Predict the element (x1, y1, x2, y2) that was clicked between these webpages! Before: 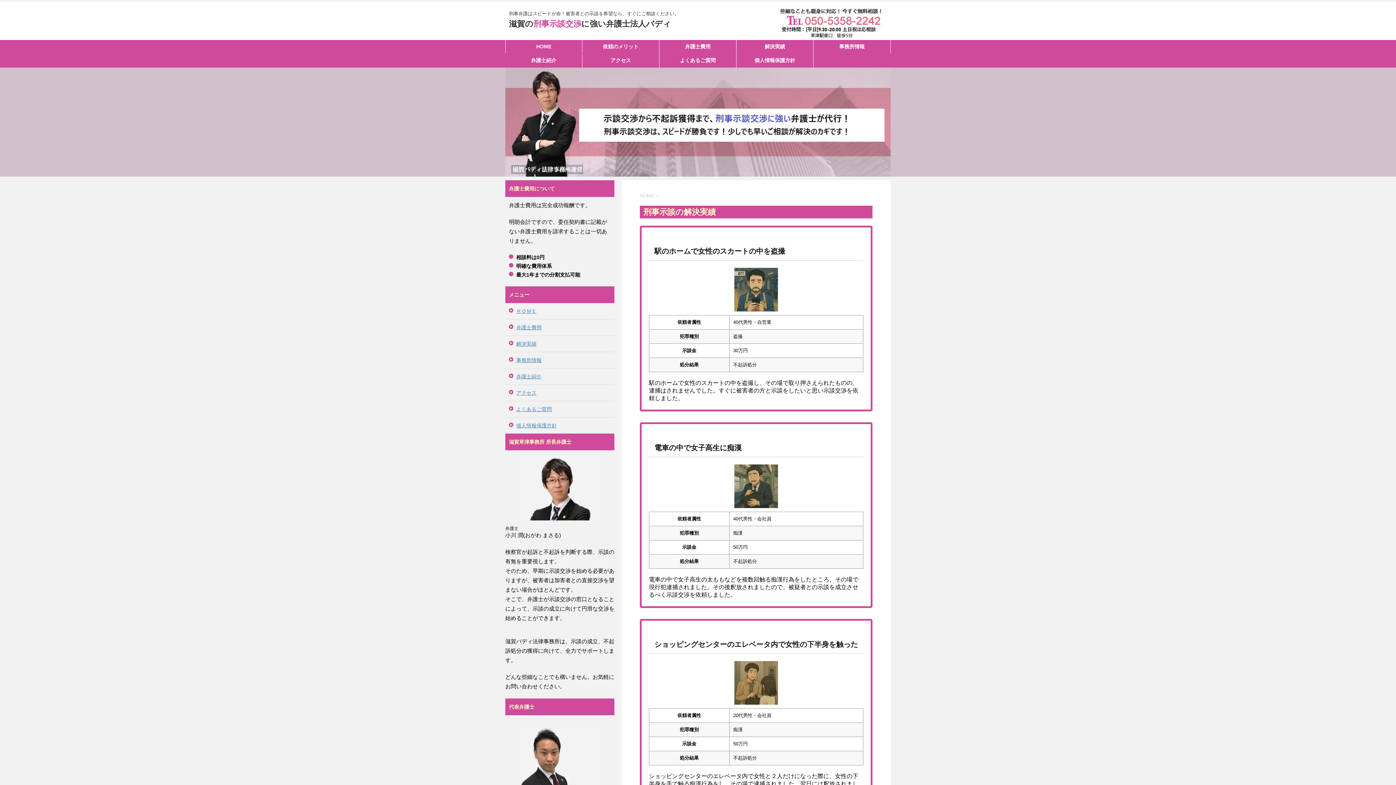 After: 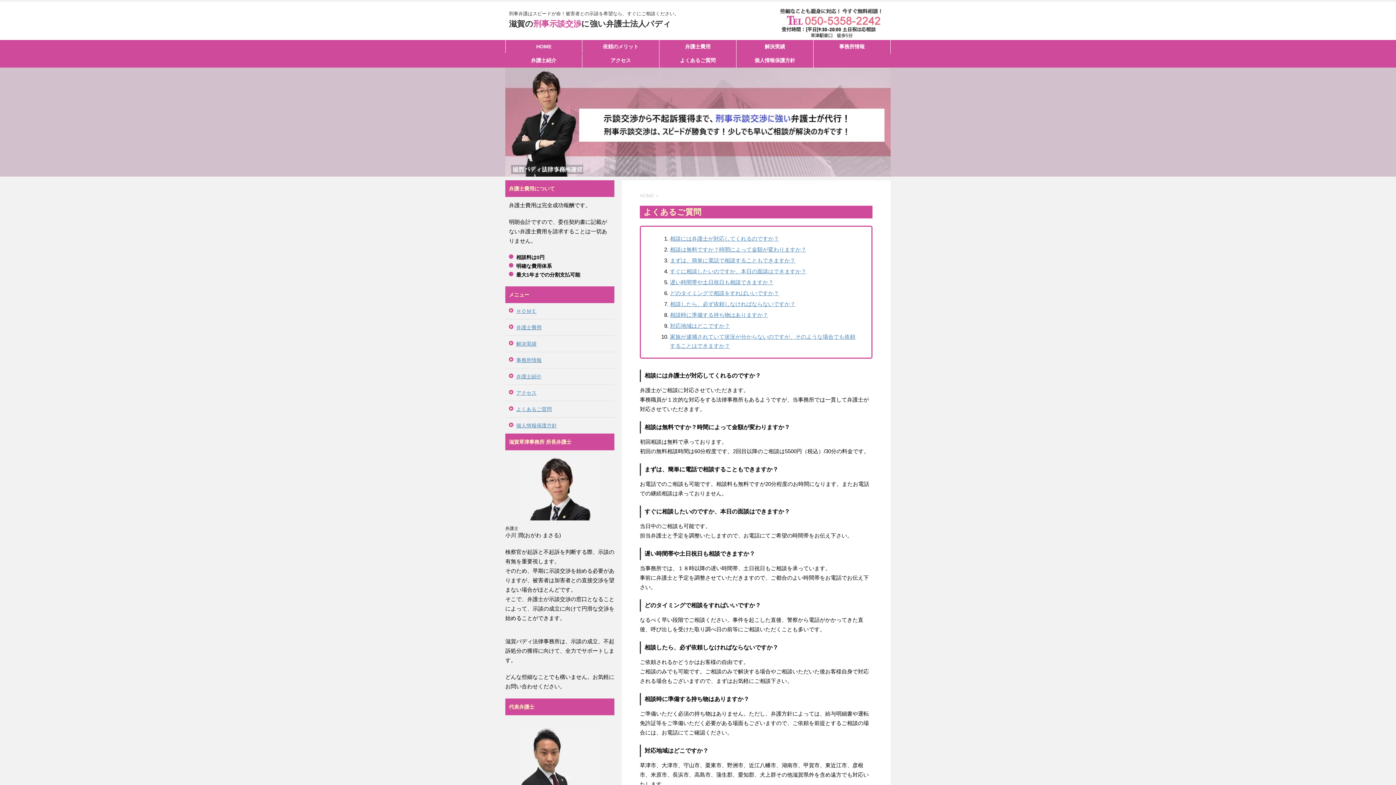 Action: bbox: (505, 401, 614, 417) label: よくあるご質問